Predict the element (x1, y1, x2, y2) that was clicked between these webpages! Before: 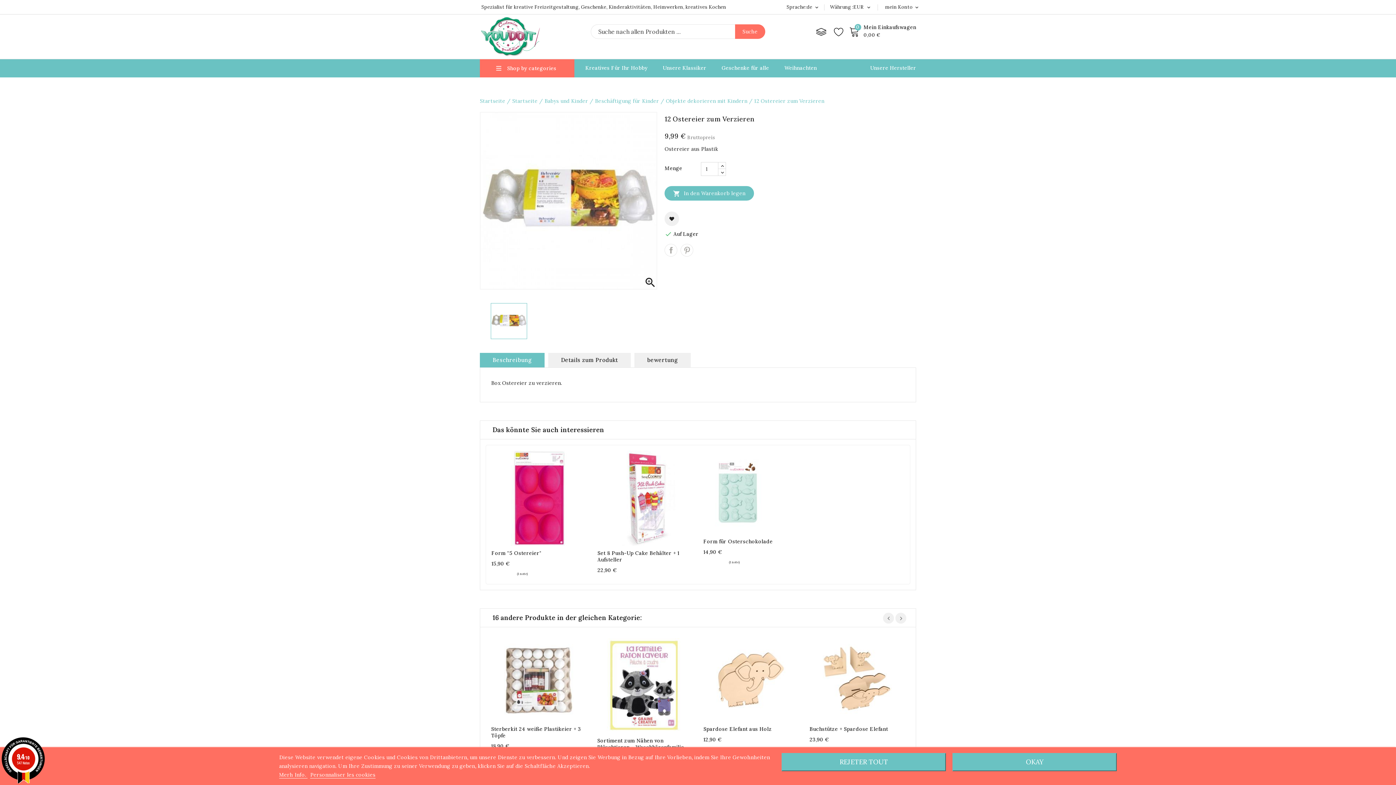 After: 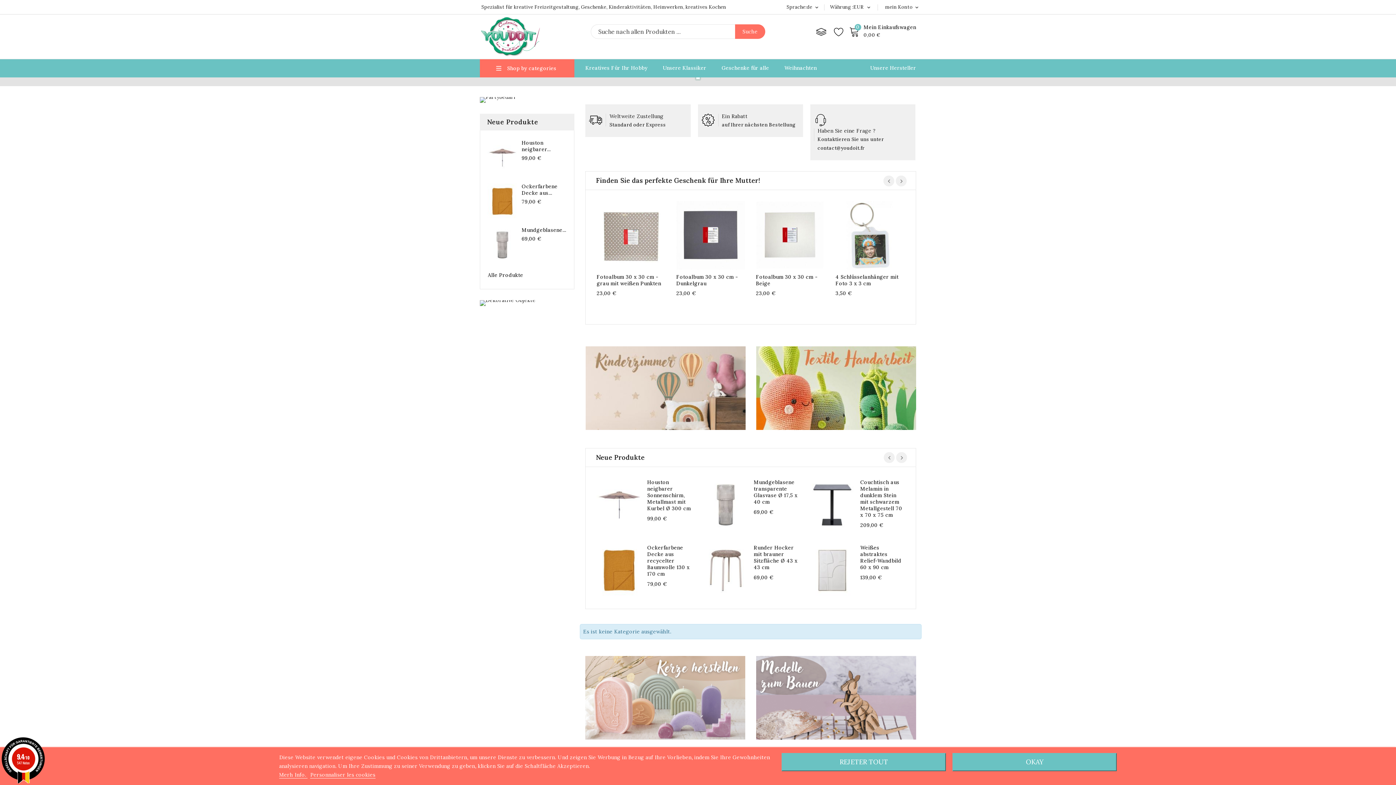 Action: bbox: (480, 16, 540, 57)